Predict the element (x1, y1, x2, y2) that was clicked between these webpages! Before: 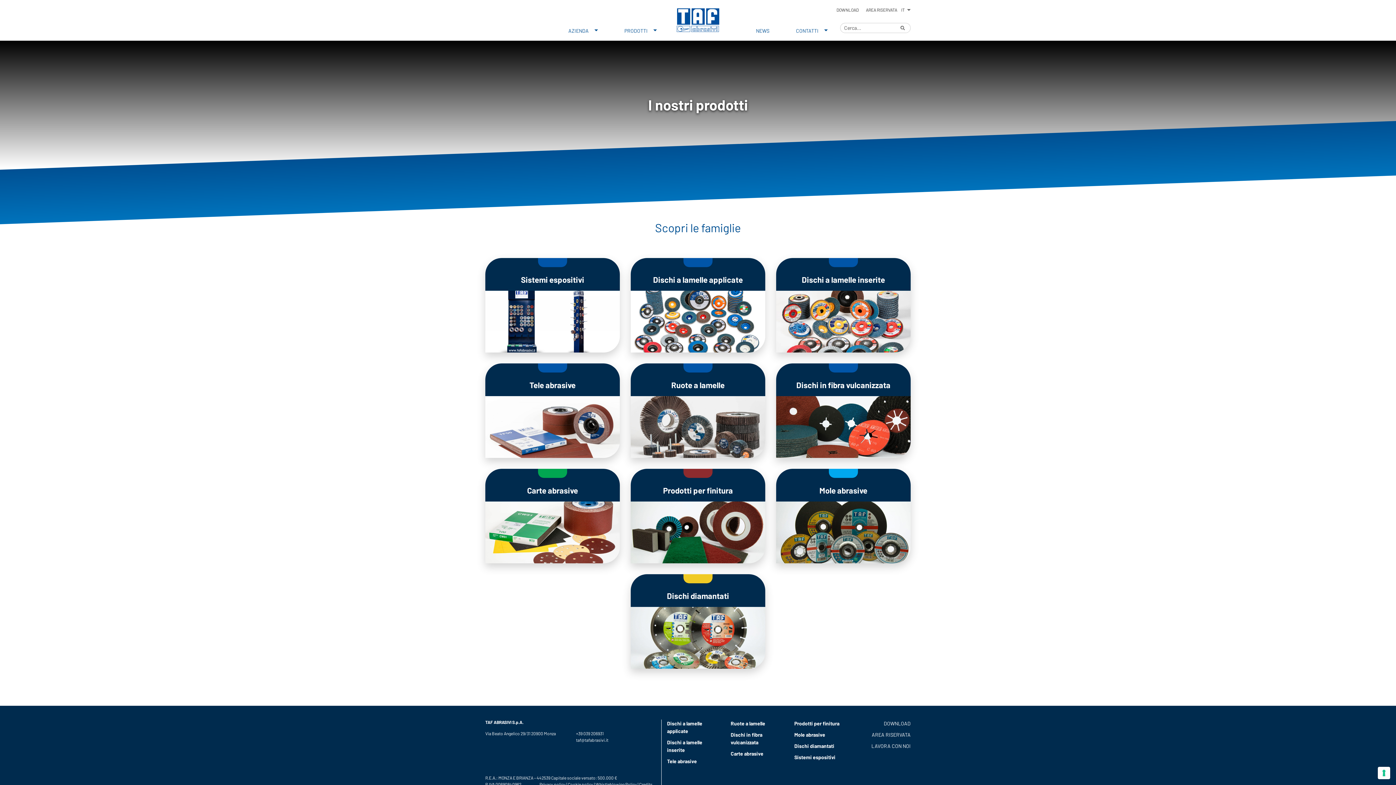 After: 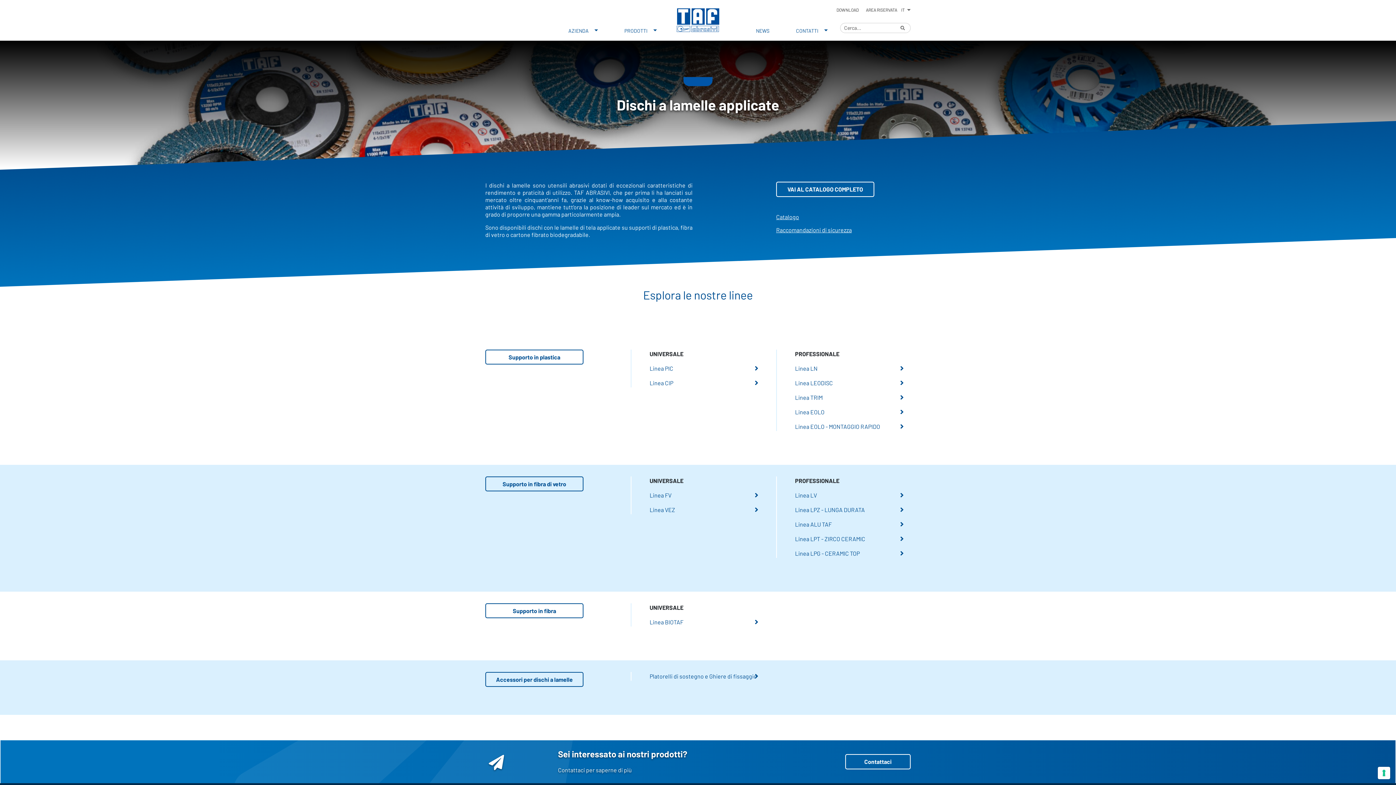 Action: label: Dischi a lamelle applicate bbox: (667, 720, 720, 738)